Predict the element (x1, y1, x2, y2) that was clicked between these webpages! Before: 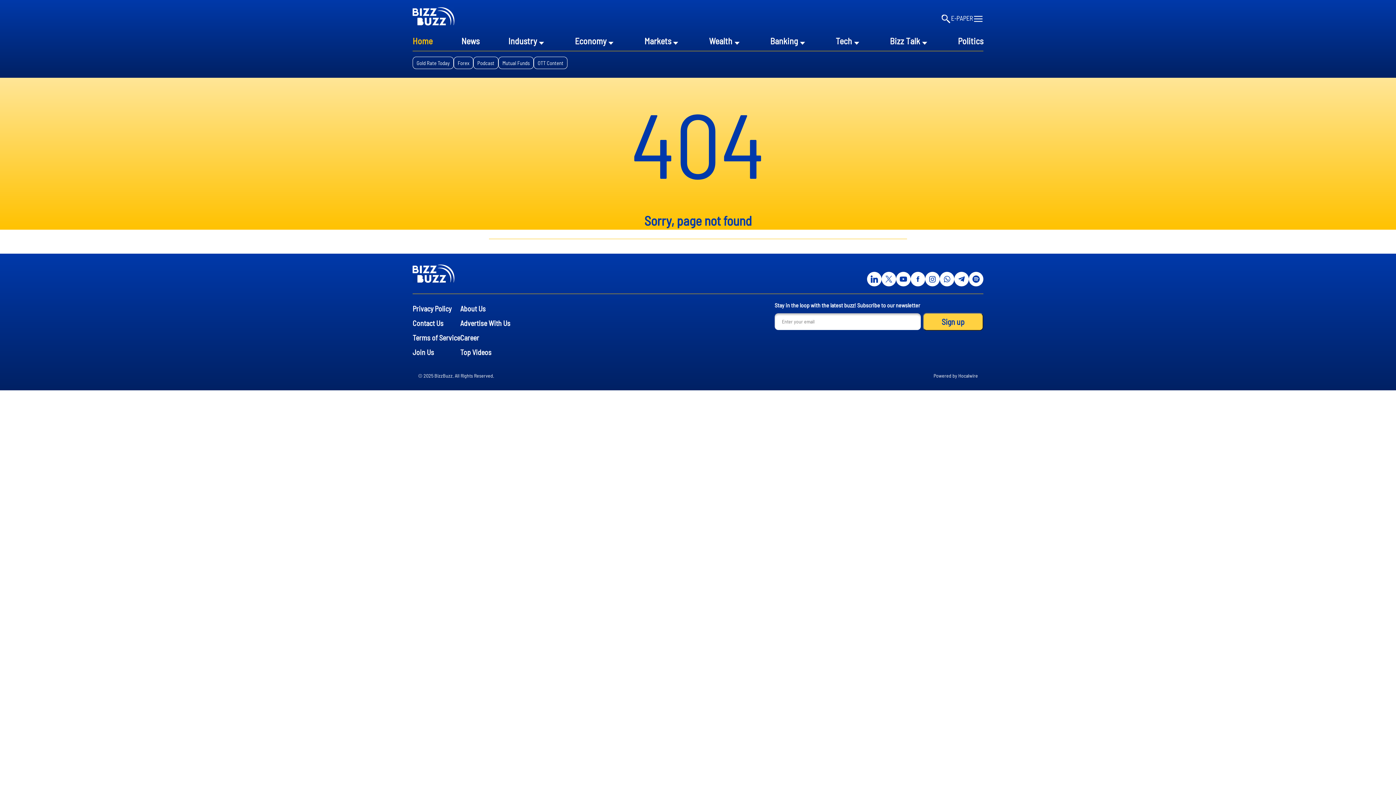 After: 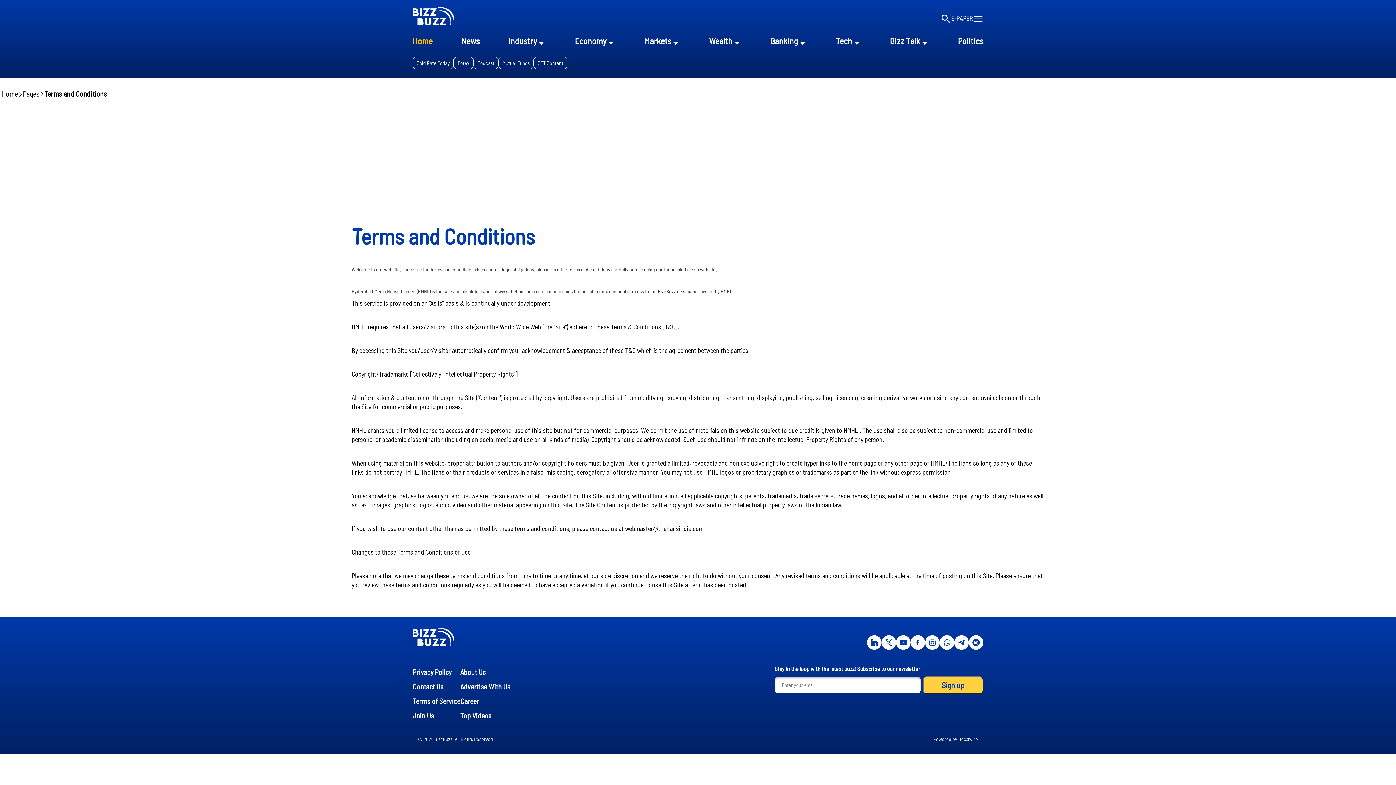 Action: label: Terms of Service bbox: (412, 330, 460, 345)